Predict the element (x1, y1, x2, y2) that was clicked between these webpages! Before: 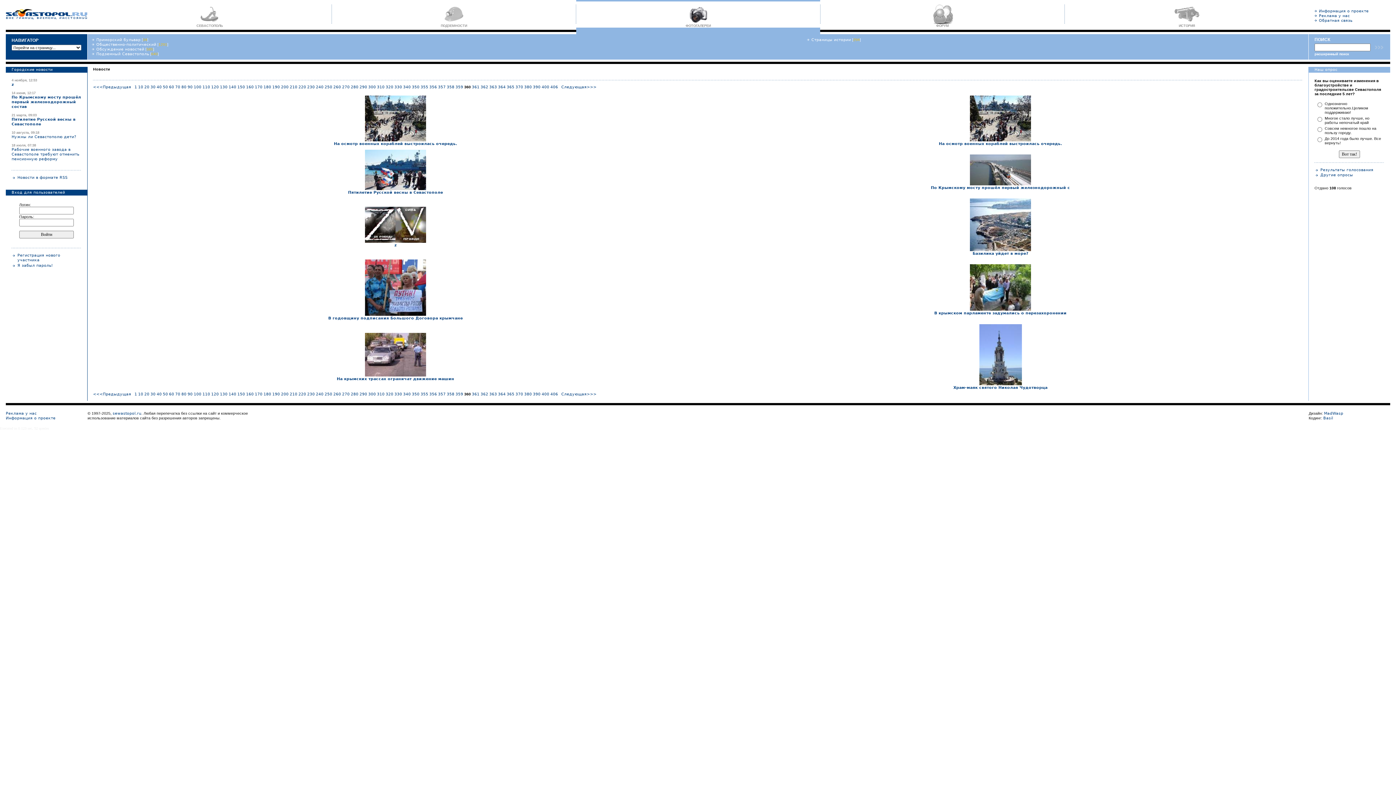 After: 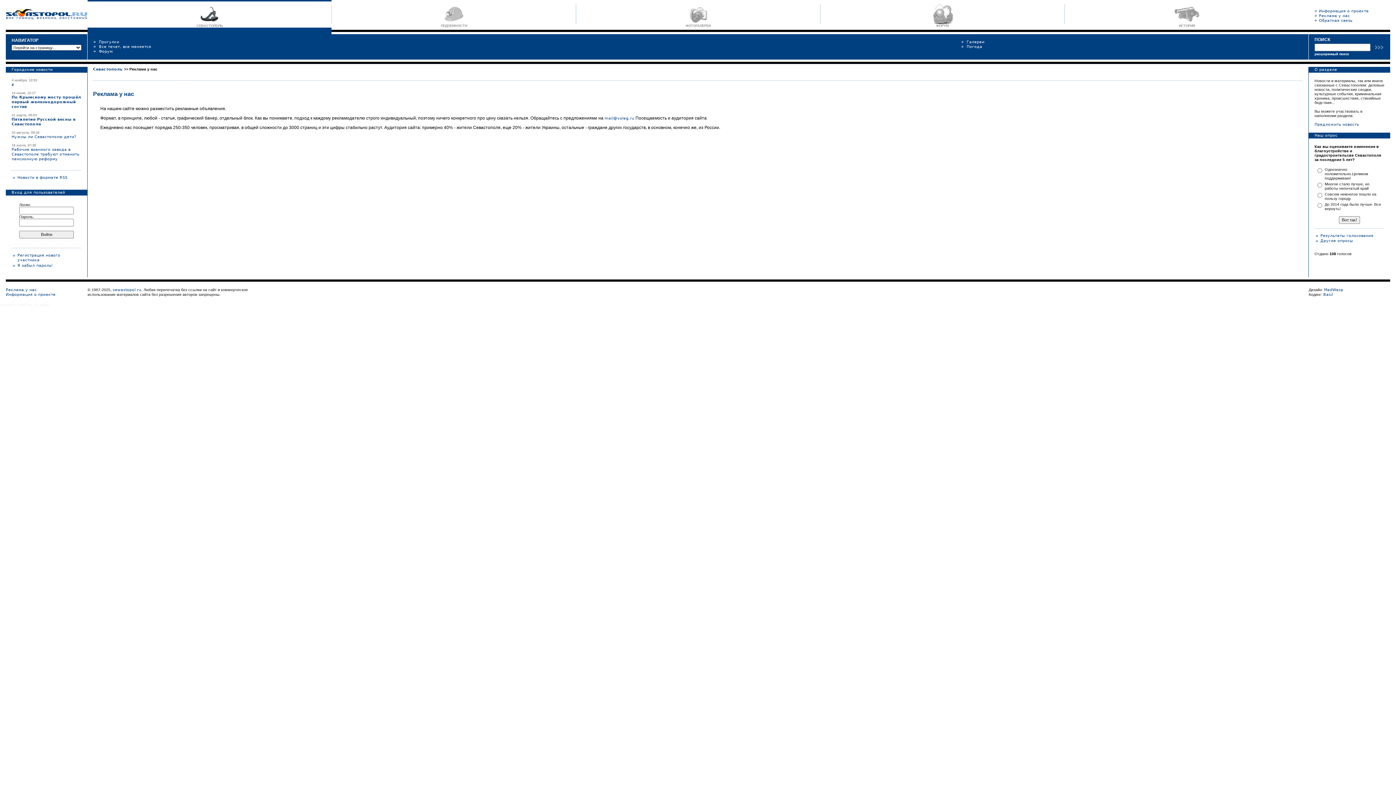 Action: label: Реклама у нас bbox: (5, 411, 36, 416)